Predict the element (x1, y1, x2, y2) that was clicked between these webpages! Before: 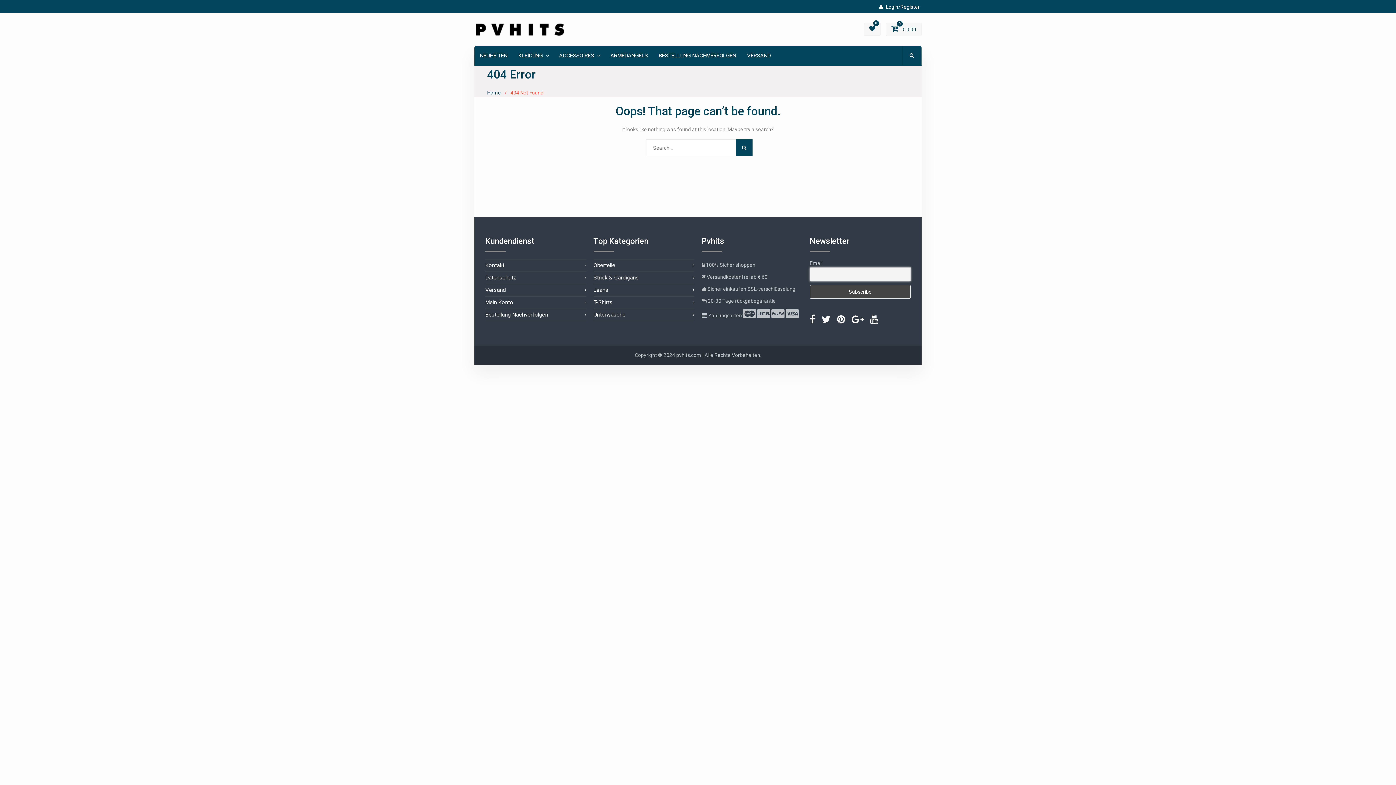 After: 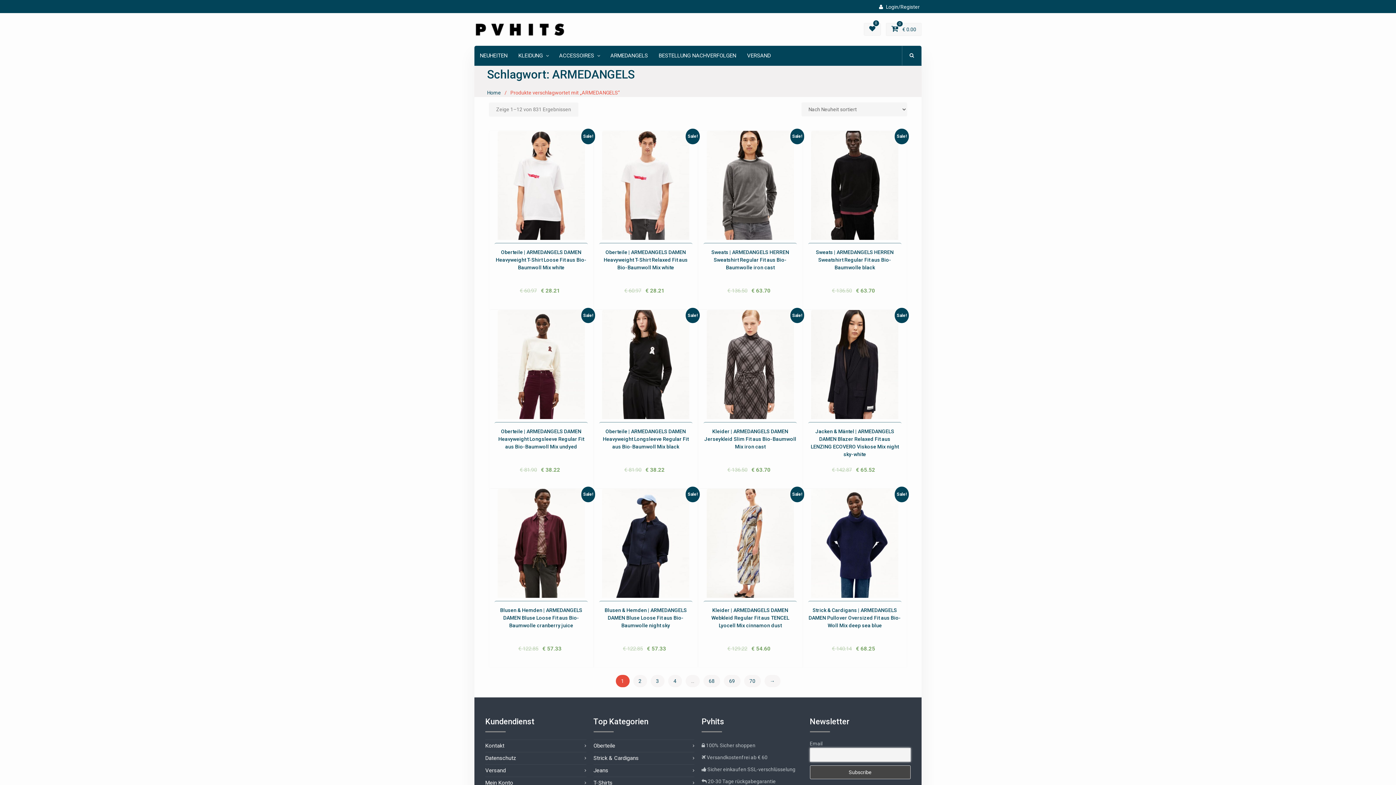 Action: bbox: (610, 51, 648, 60) label: ARMEDANGELS